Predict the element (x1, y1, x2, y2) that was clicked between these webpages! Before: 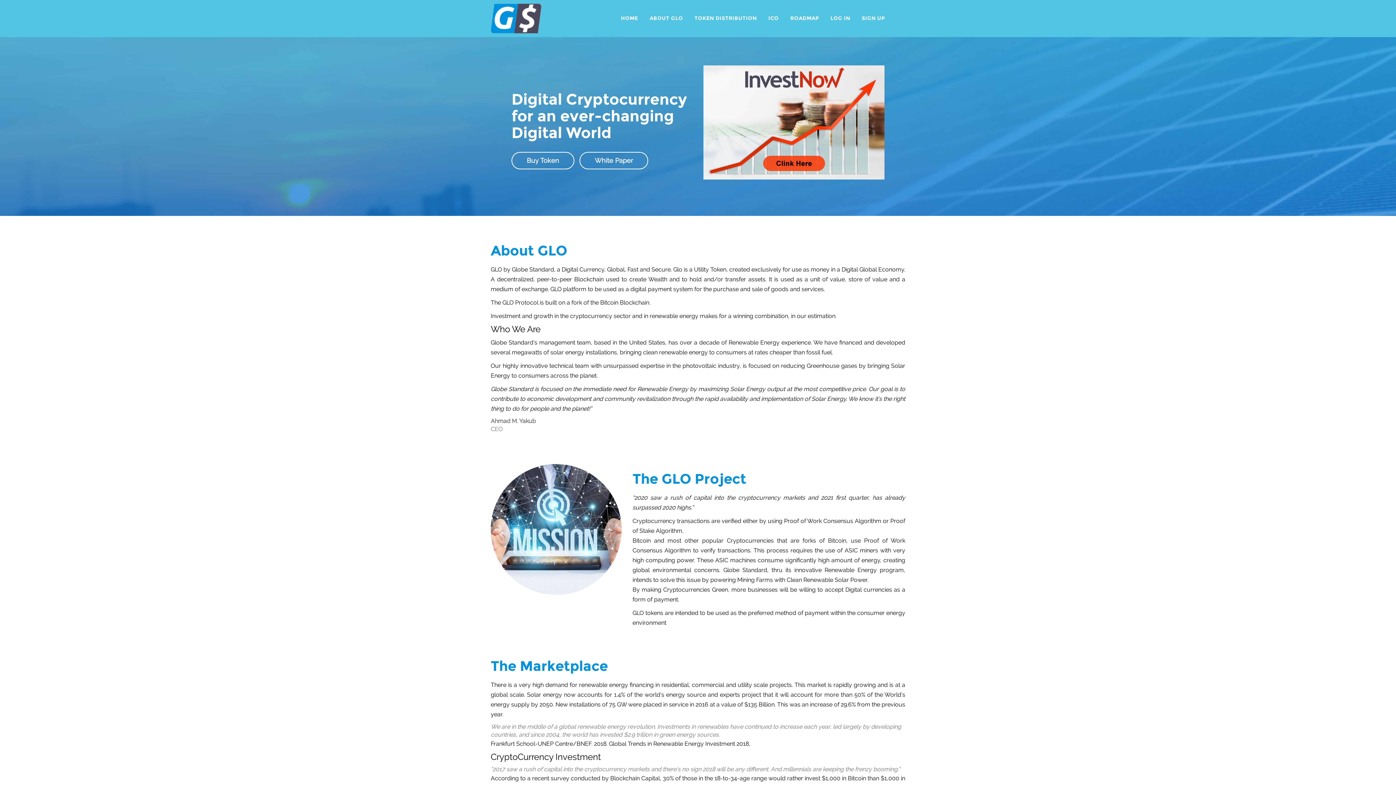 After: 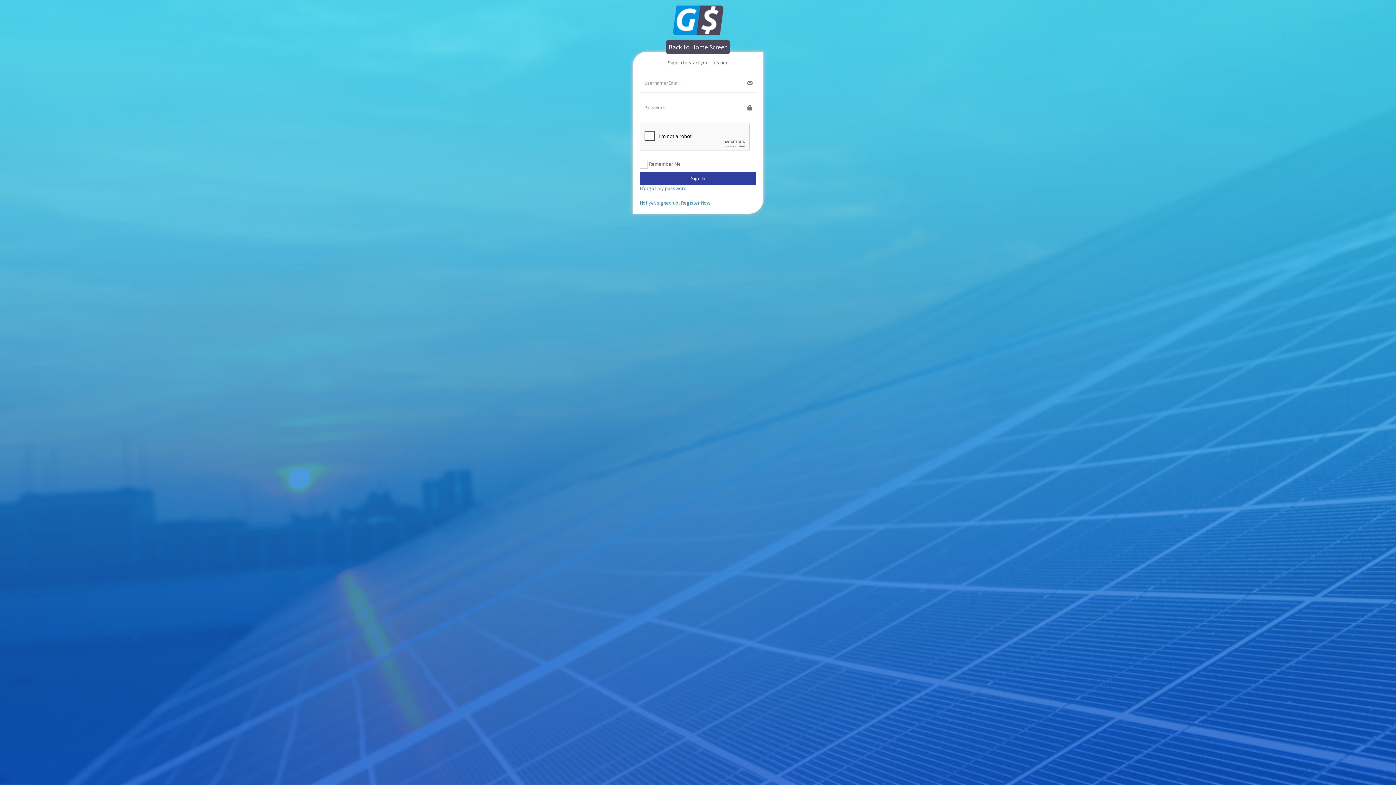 Action: bbox: (830, 10, 850, 26) label: LOG IN